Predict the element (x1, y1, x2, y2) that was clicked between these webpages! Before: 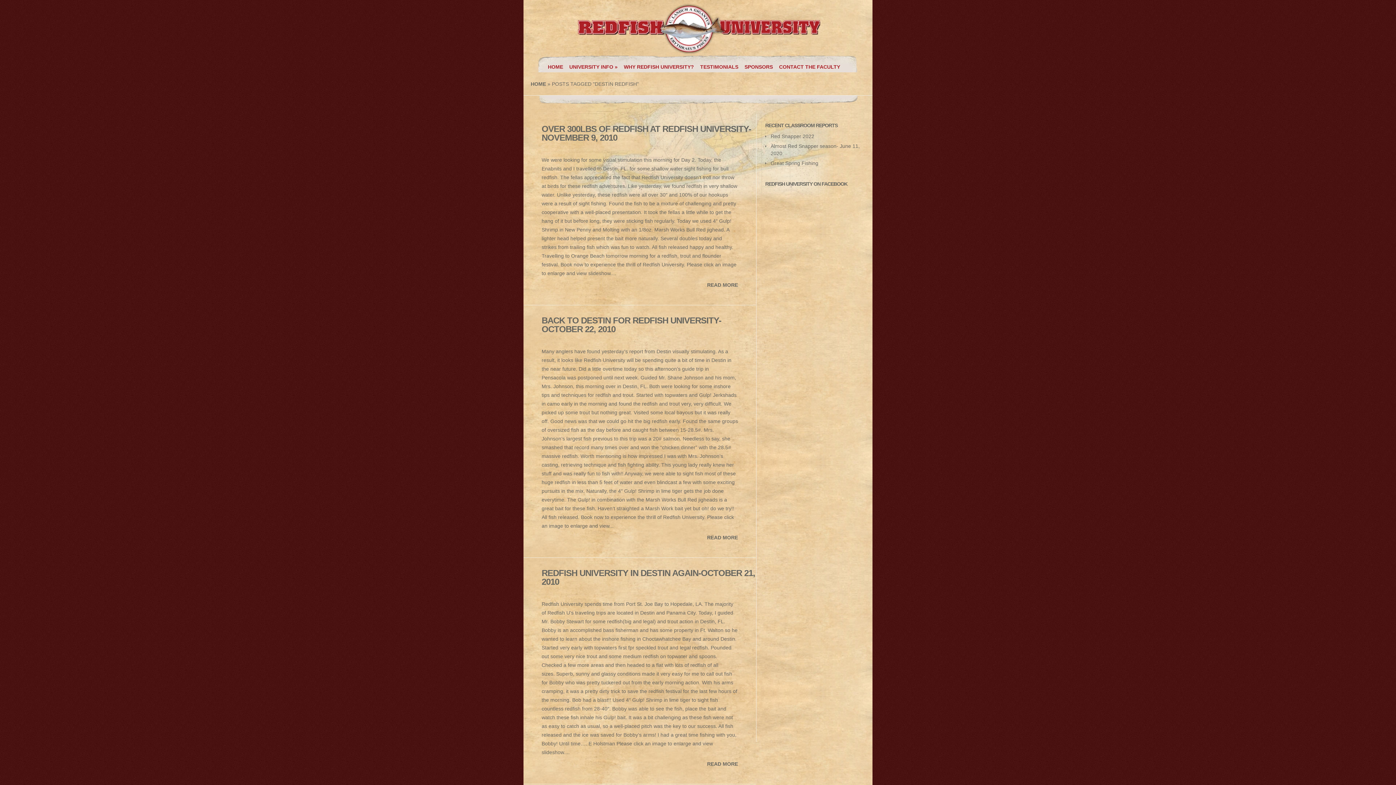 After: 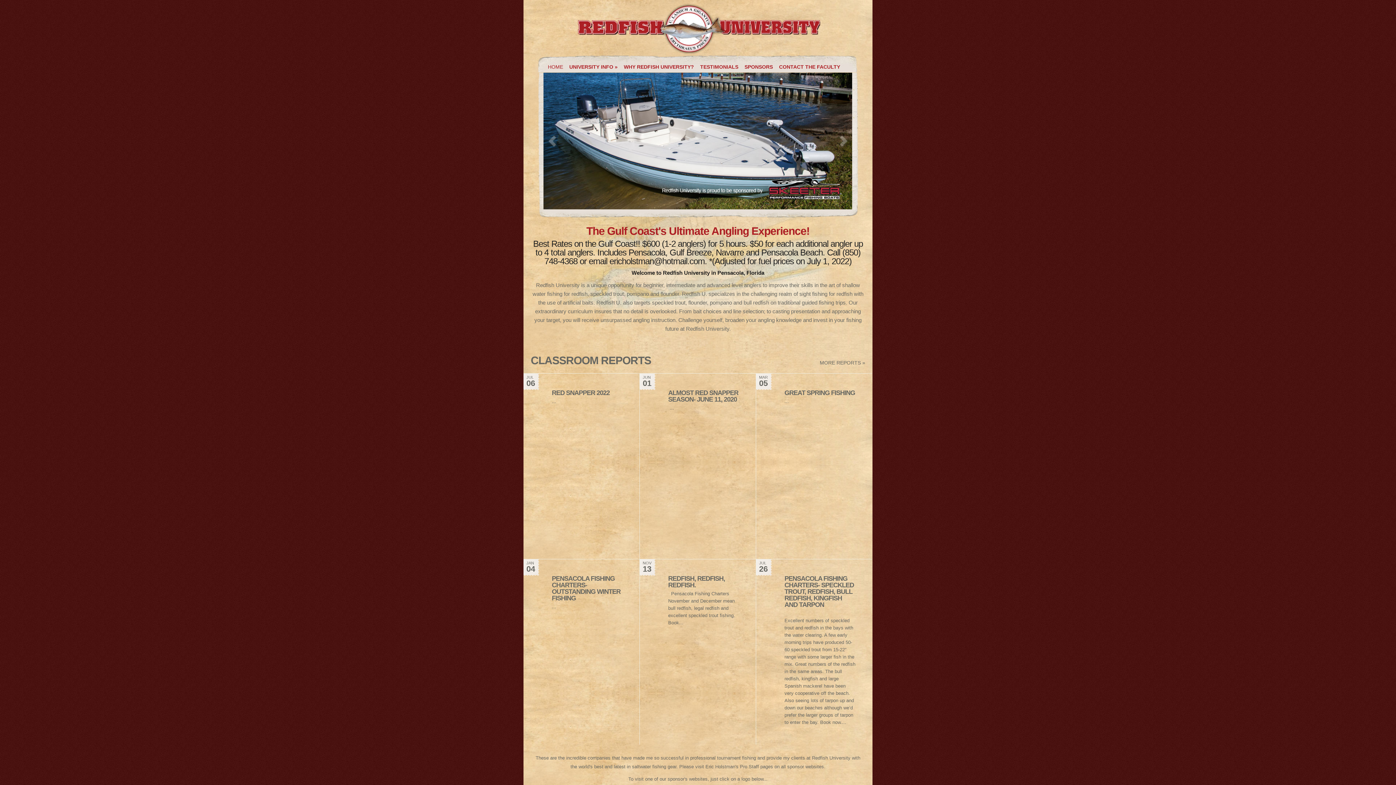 Action: label: HOME bbox: (530, 81, 546, 86)